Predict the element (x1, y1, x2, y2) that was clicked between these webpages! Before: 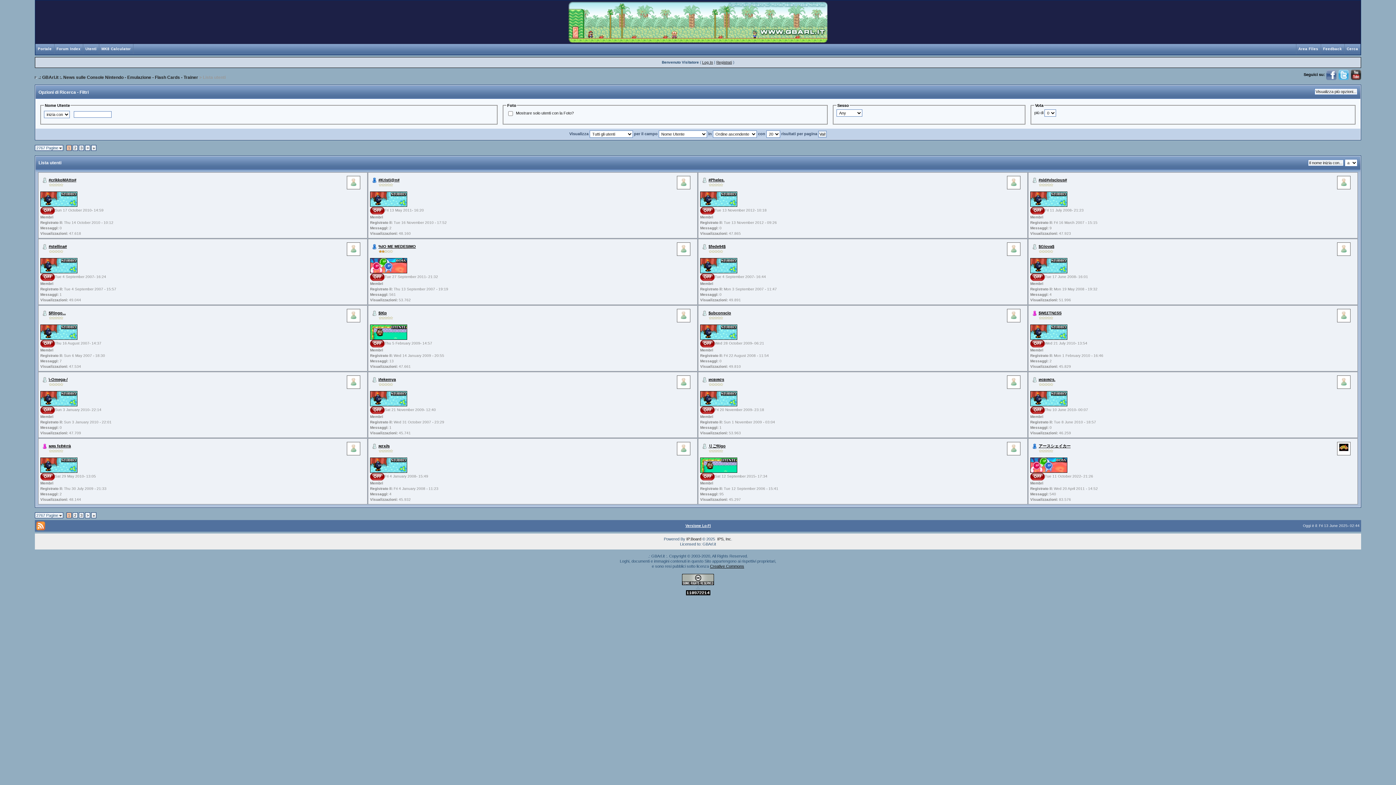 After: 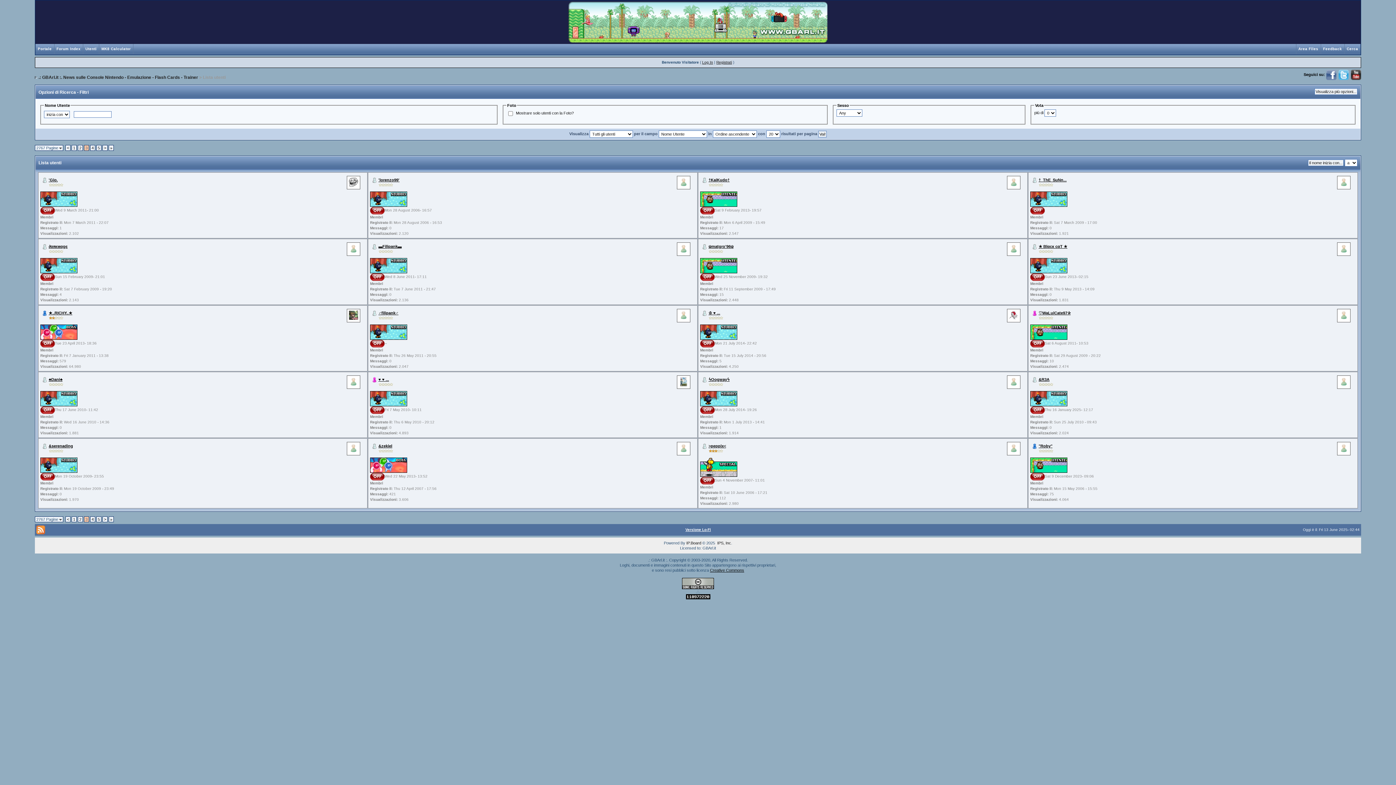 Action: label: 3 bbox: (80, 145, 82, 150)